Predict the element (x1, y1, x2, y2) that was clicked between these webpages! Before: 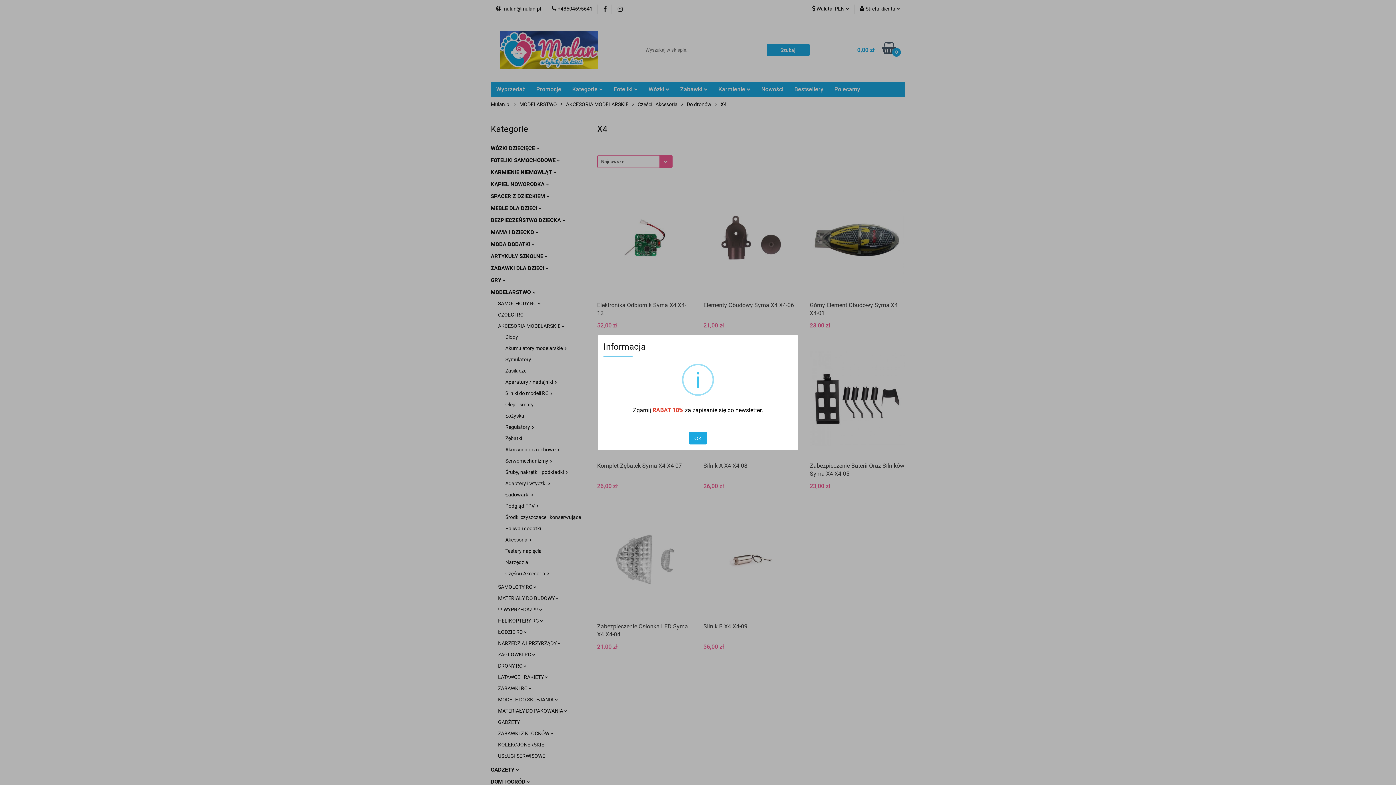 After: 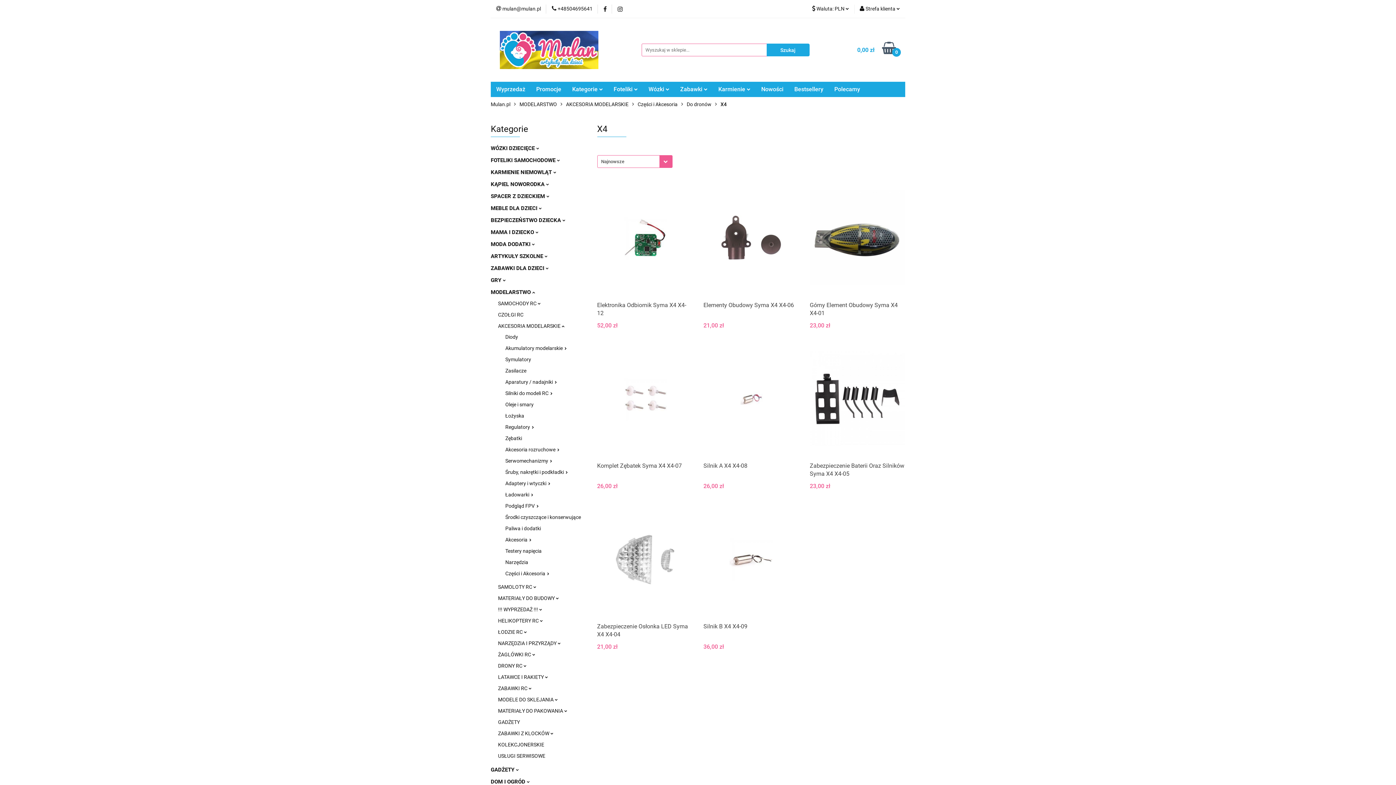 Action: label: OK bbox: (691, 420, 704, 429)